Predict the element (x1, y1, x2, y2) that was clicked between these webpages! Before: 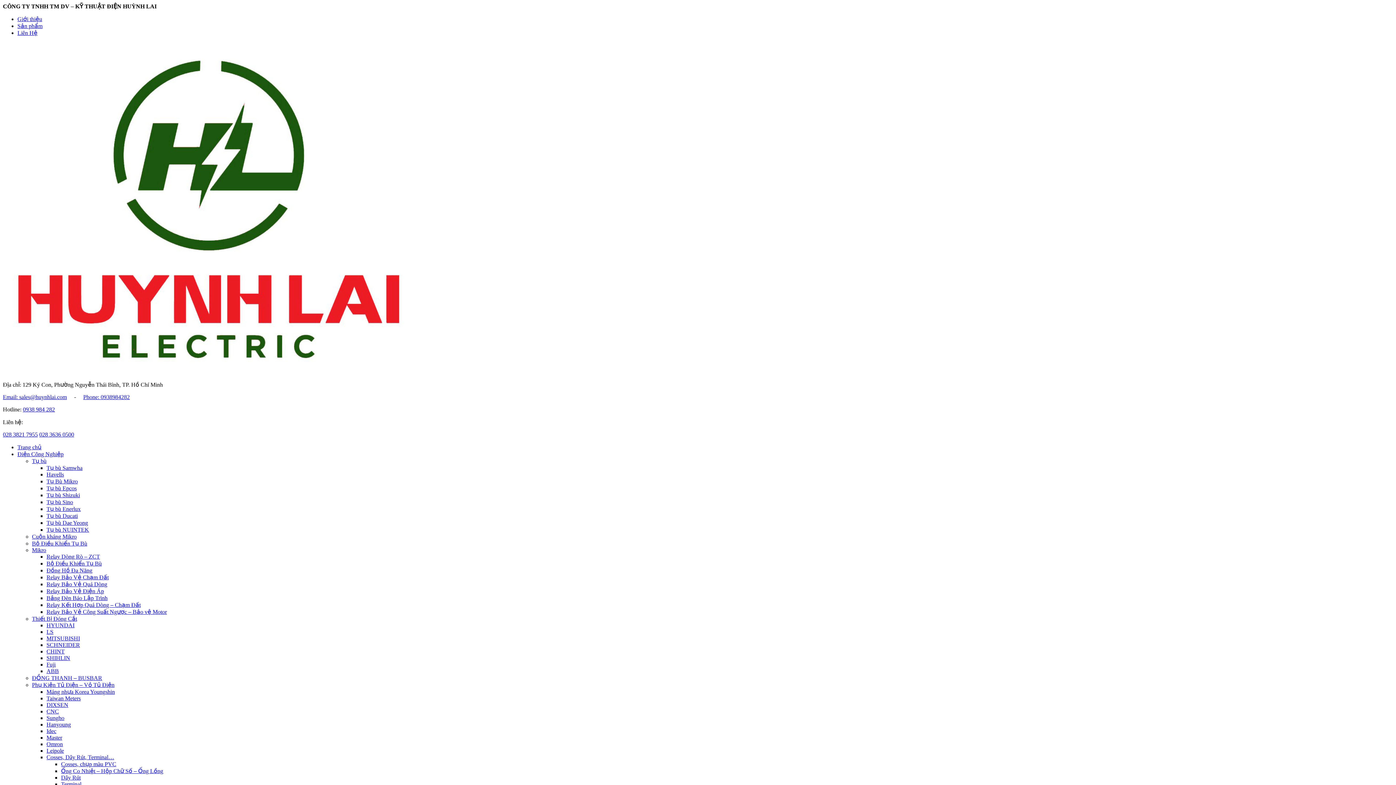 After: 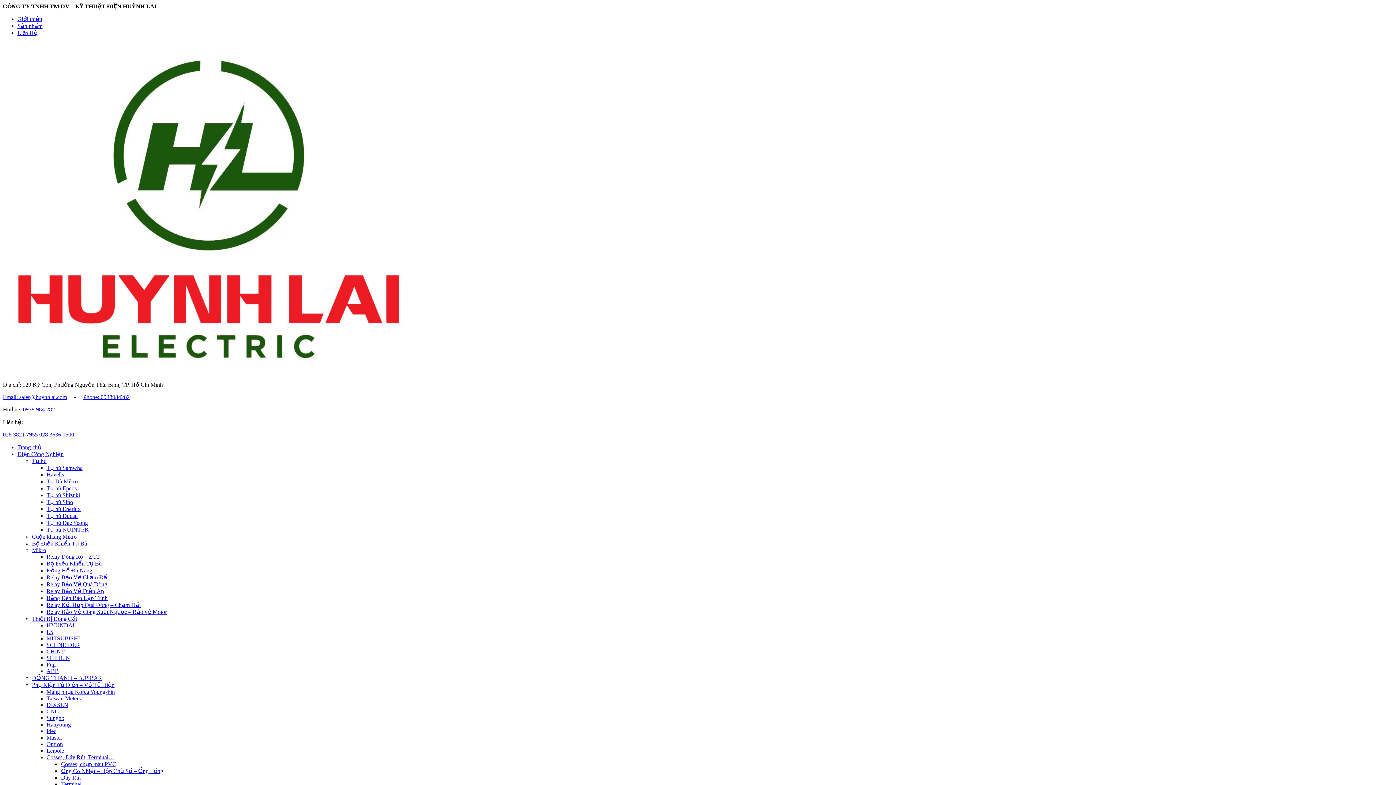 Action: bbox: (32, 547, 46, 553) label: Mikro